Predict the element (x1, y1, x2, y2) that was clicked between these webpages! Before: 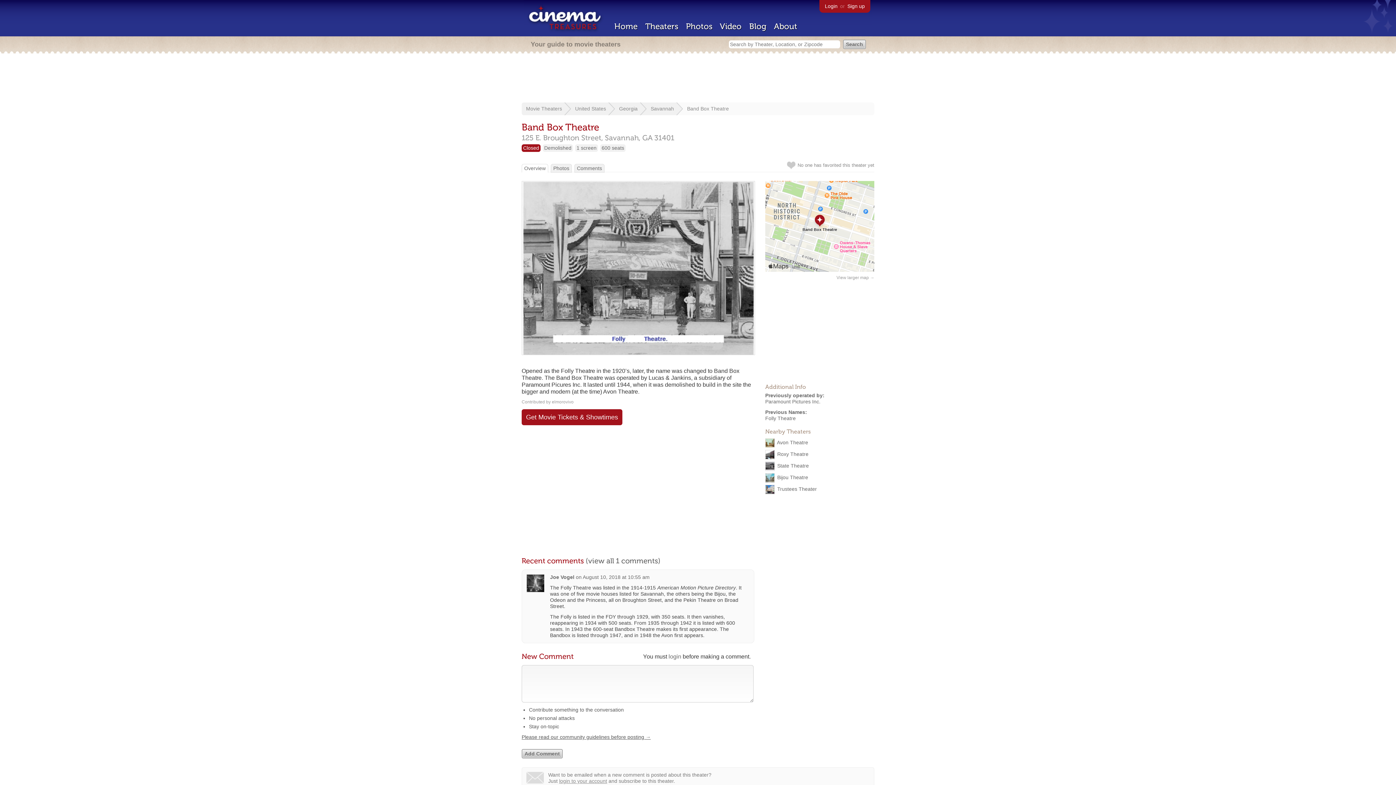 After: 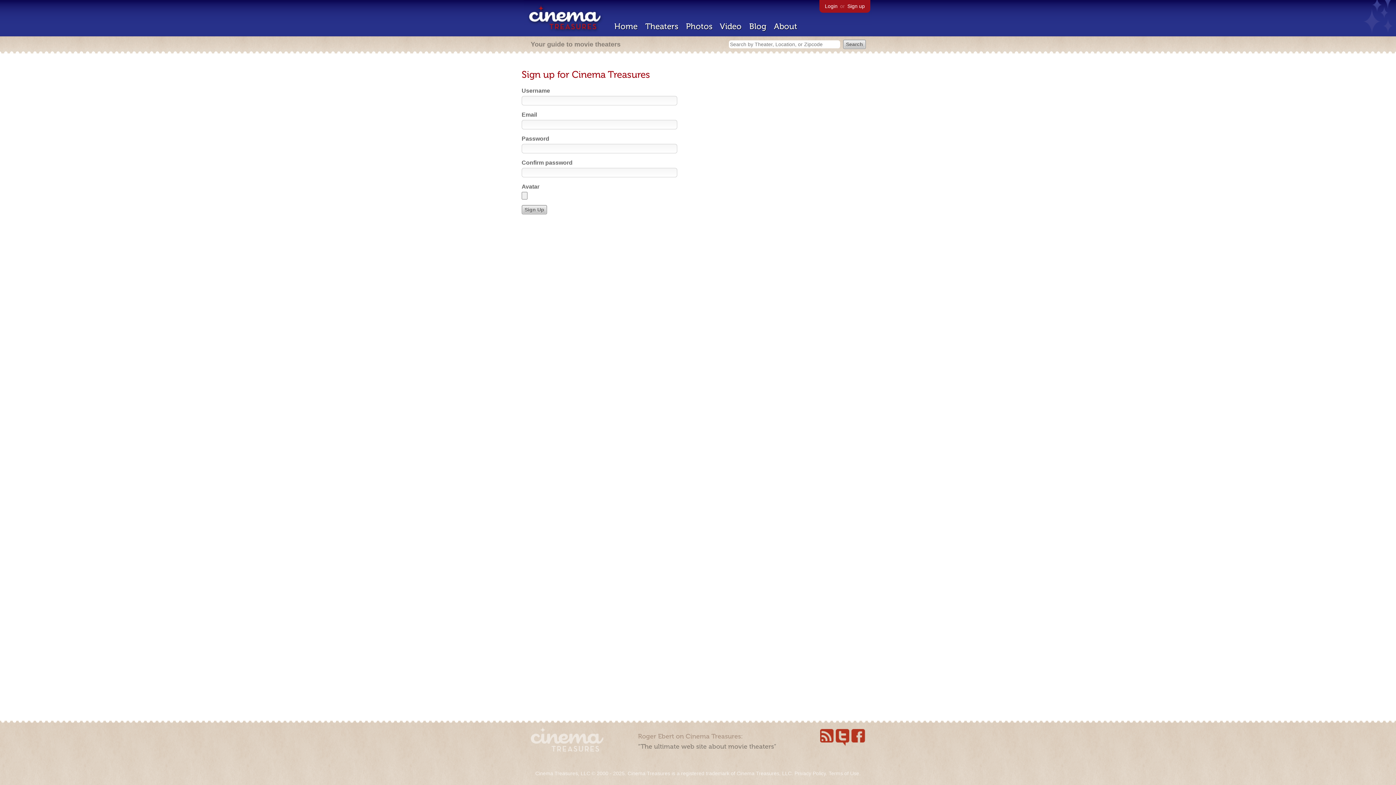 Action: label: Sign up bbox: (847, 3, 865, 9)